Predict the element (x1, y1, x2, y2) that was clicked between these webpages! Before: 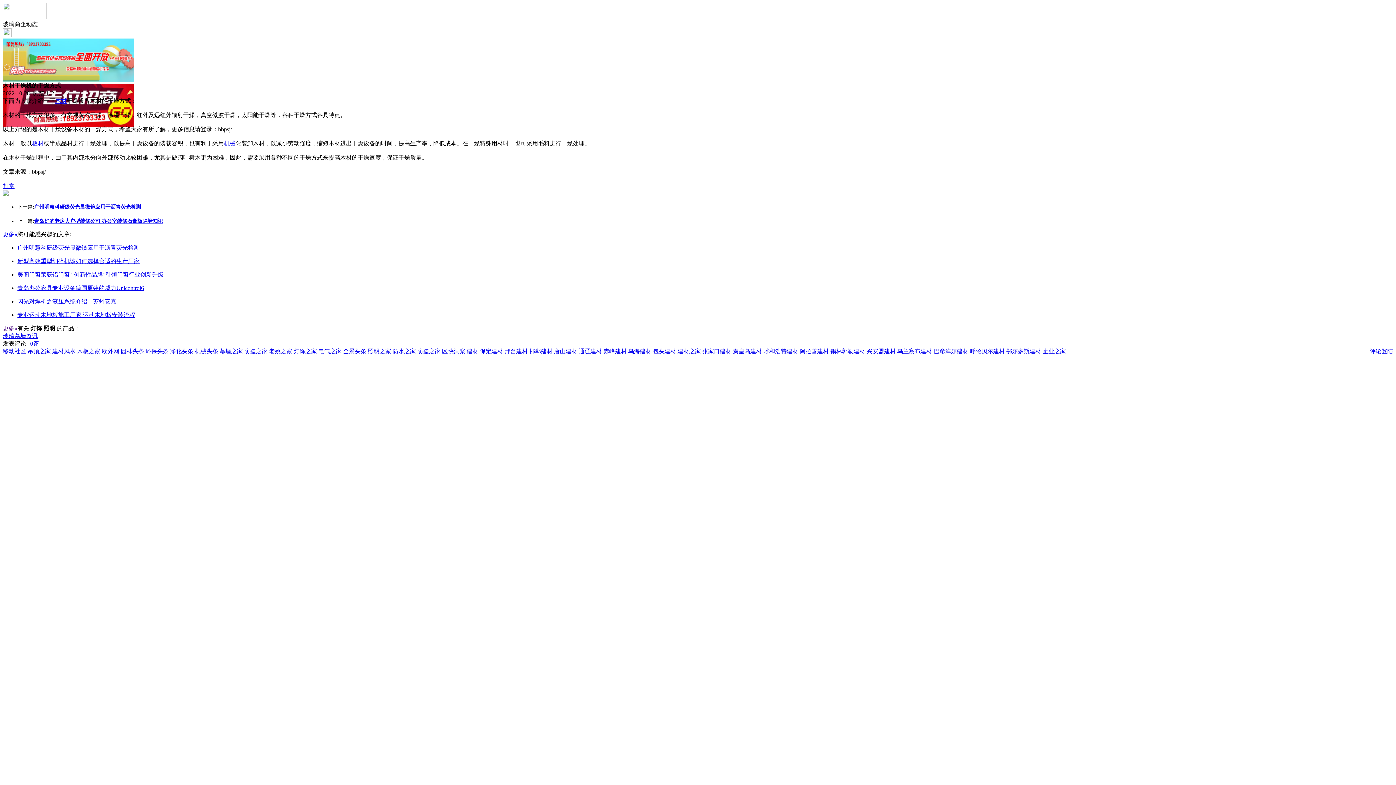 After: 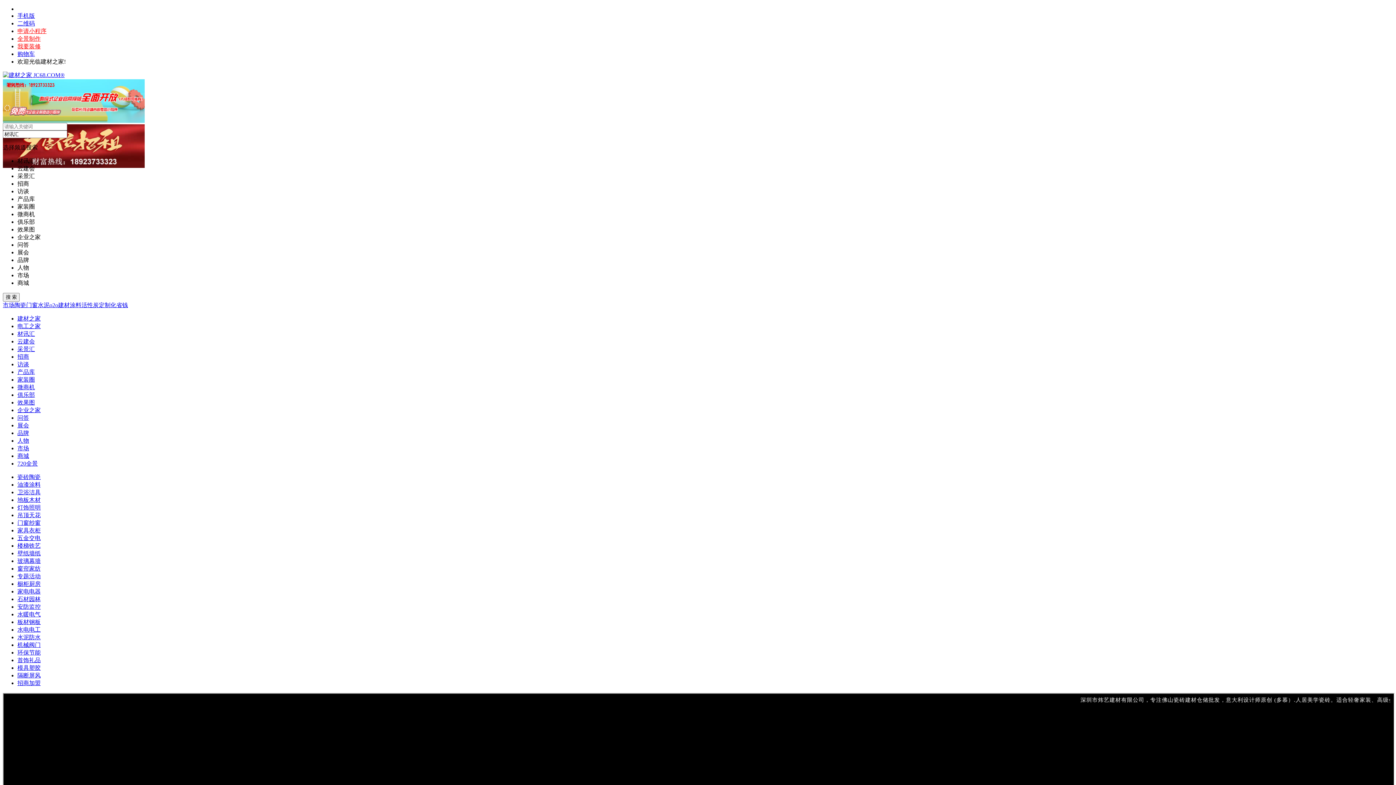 Action: bbox: (466, 348, 478, 354) label: 建材